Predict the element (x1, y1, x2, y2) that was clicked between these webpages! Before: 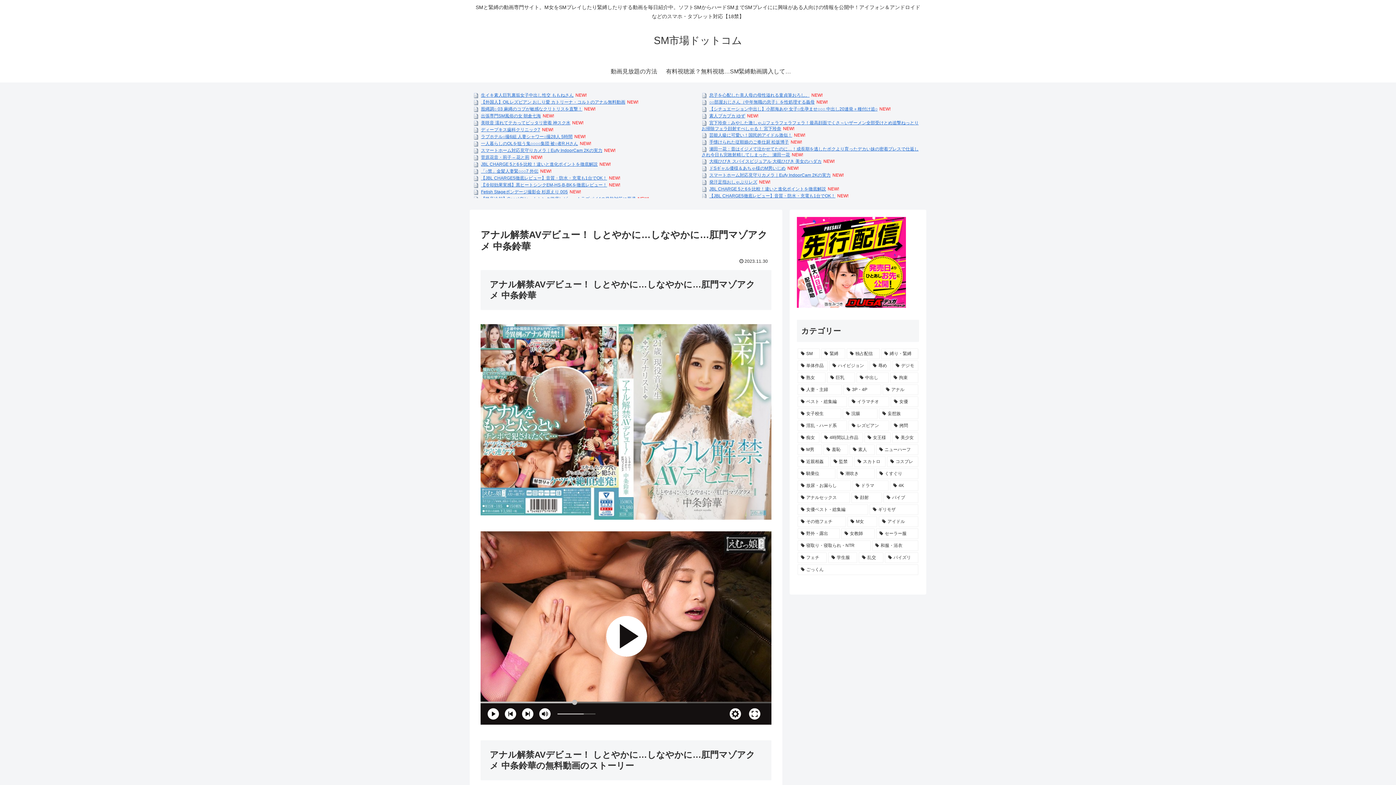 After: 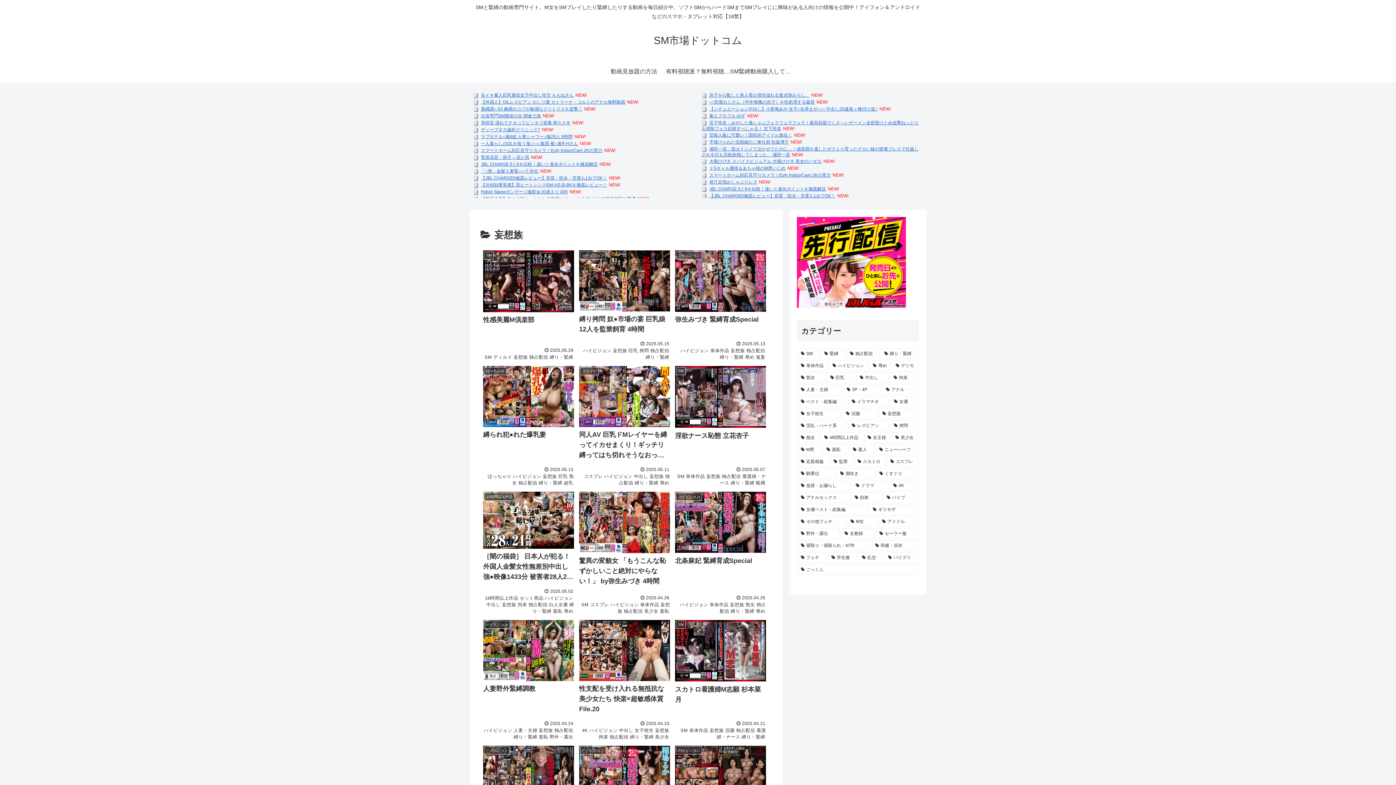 Action: bbox: (879, 408, 918, 419) label: 妄想族 (222個の項目)